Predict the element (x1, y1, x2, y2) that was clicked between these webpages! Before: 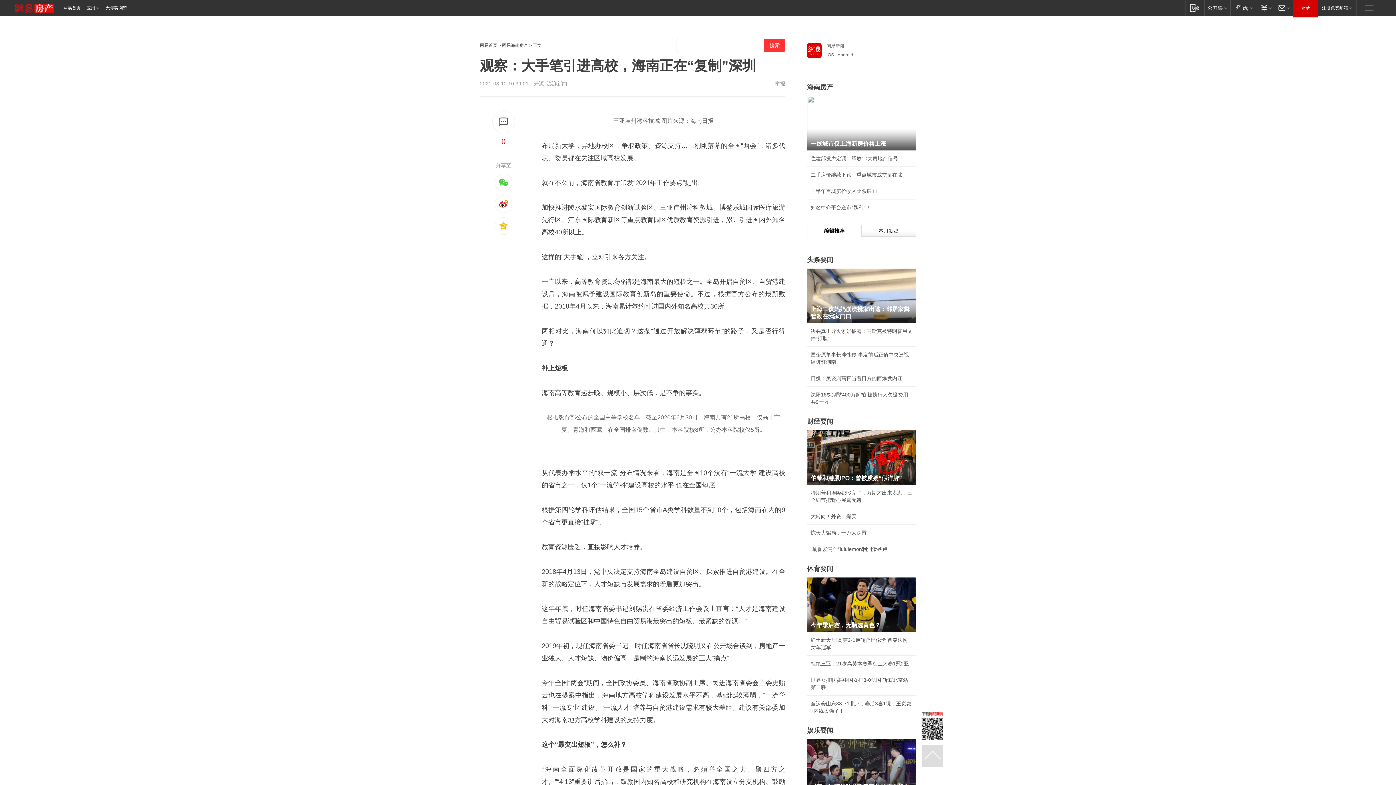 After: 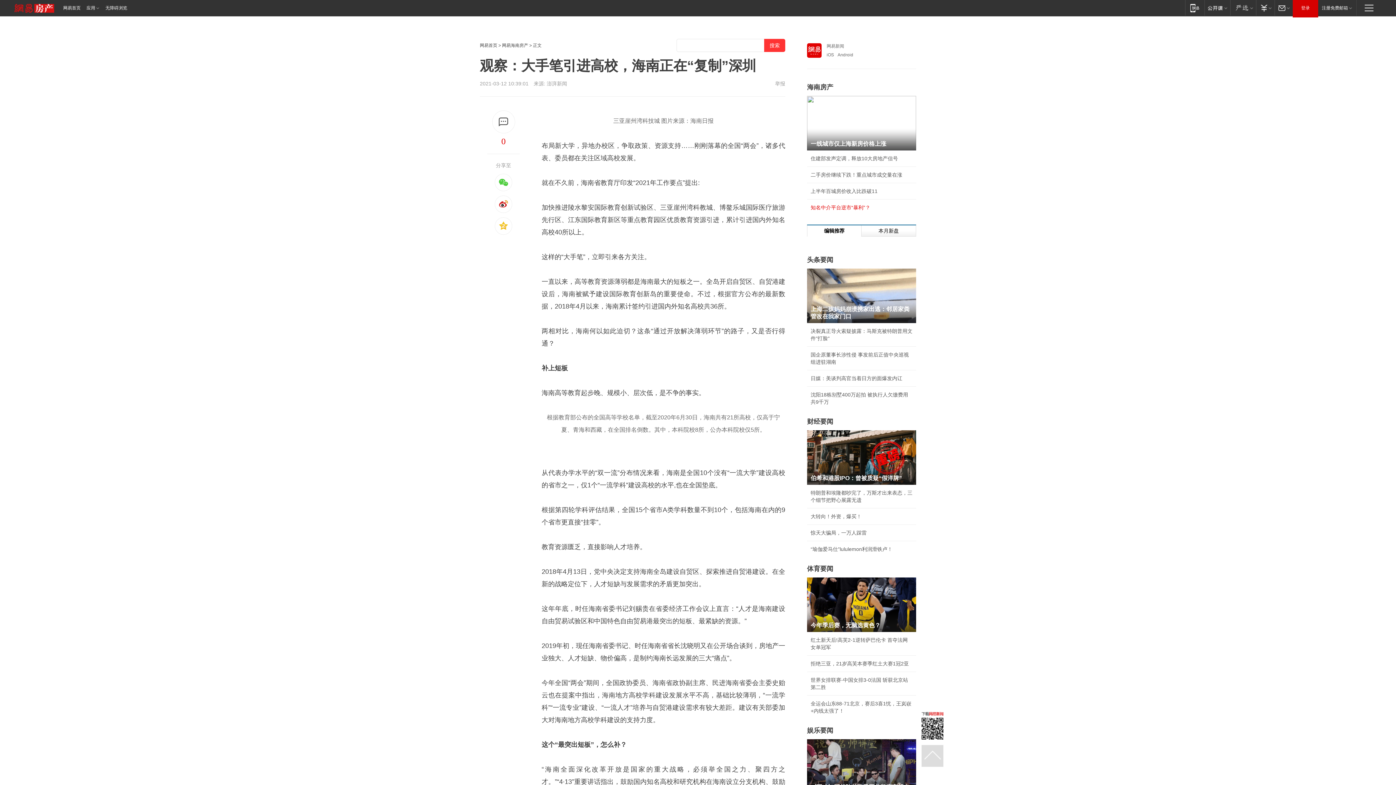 Action: bbox: (810, 204, 912, 211) label: 知名中介平台逆市“暴利”？